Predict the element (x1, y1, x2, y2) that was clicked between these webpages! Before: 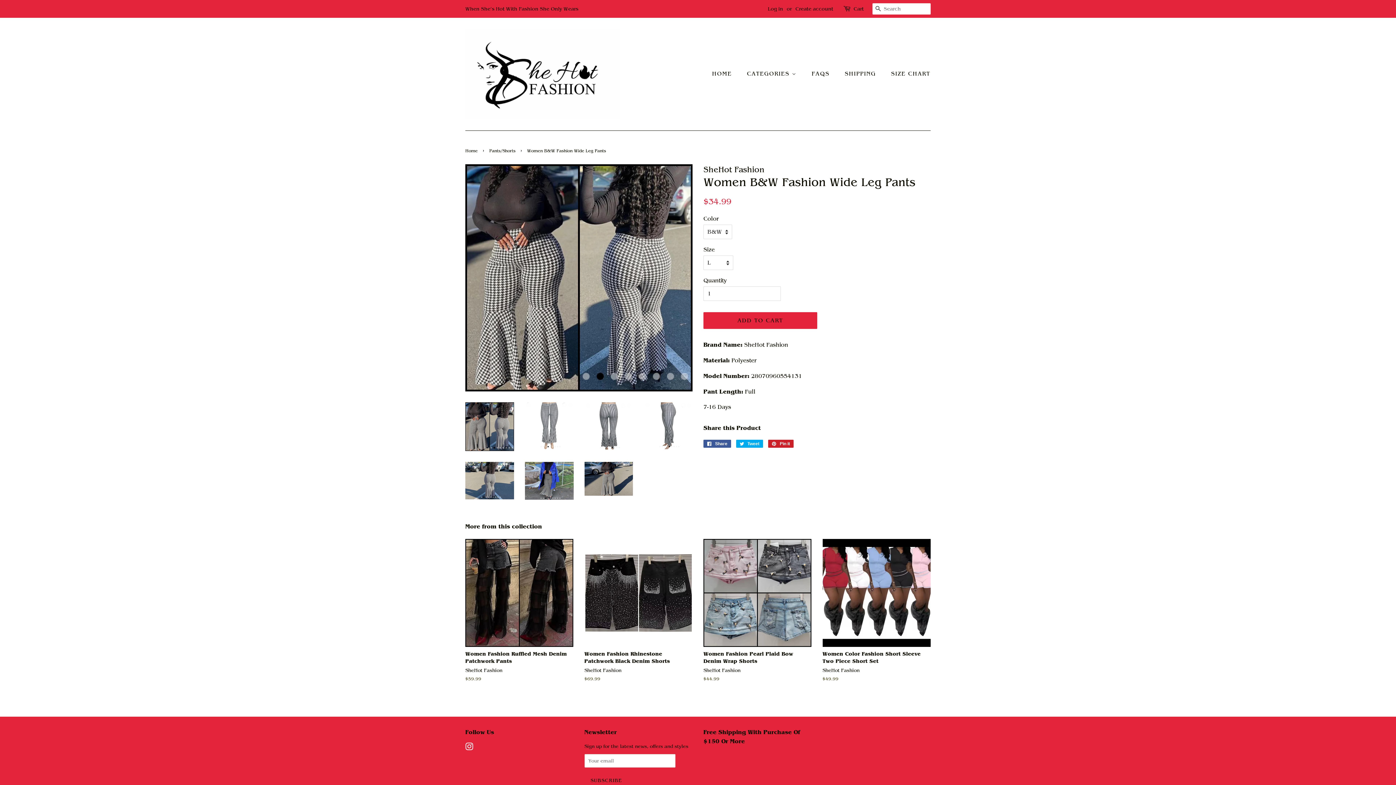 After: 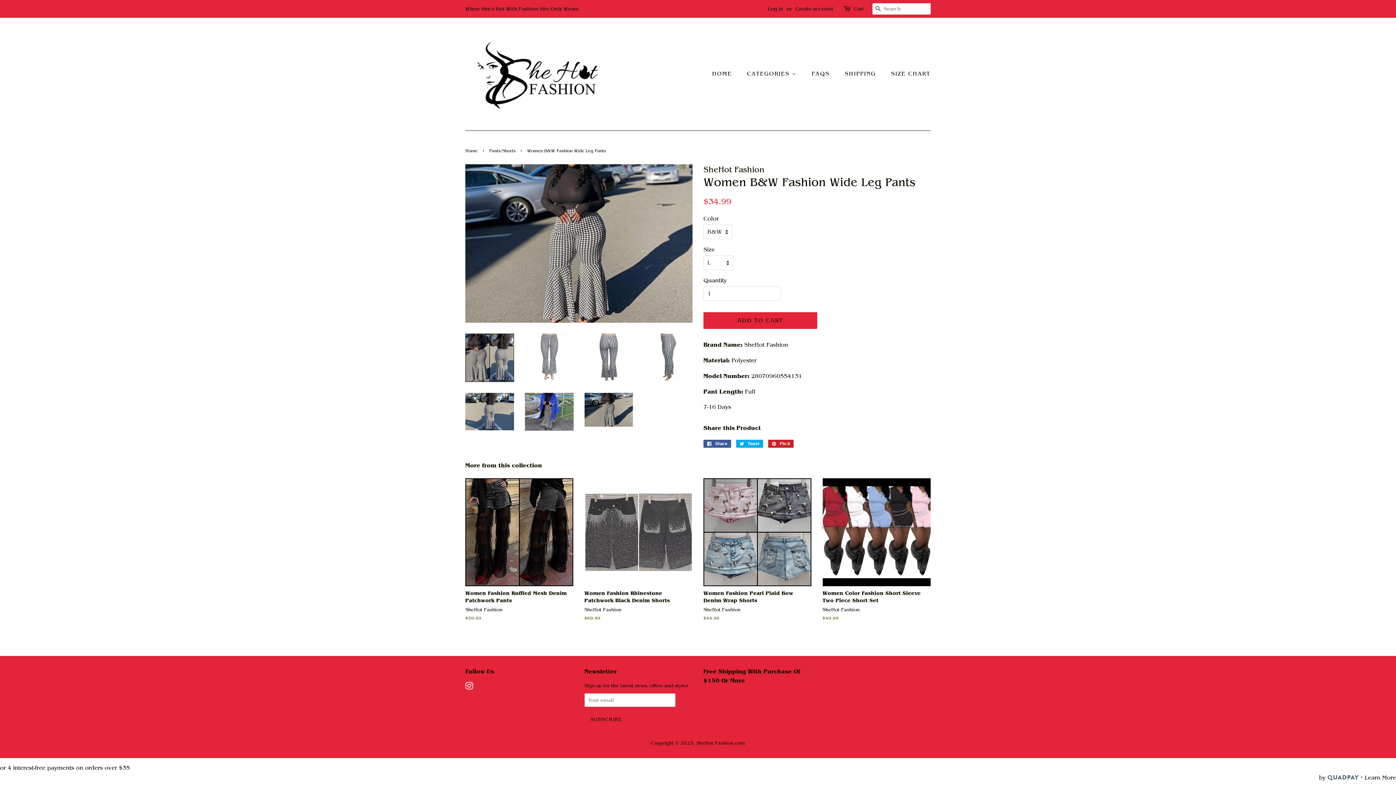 Action: bbox: (584, 462, 633, 495)